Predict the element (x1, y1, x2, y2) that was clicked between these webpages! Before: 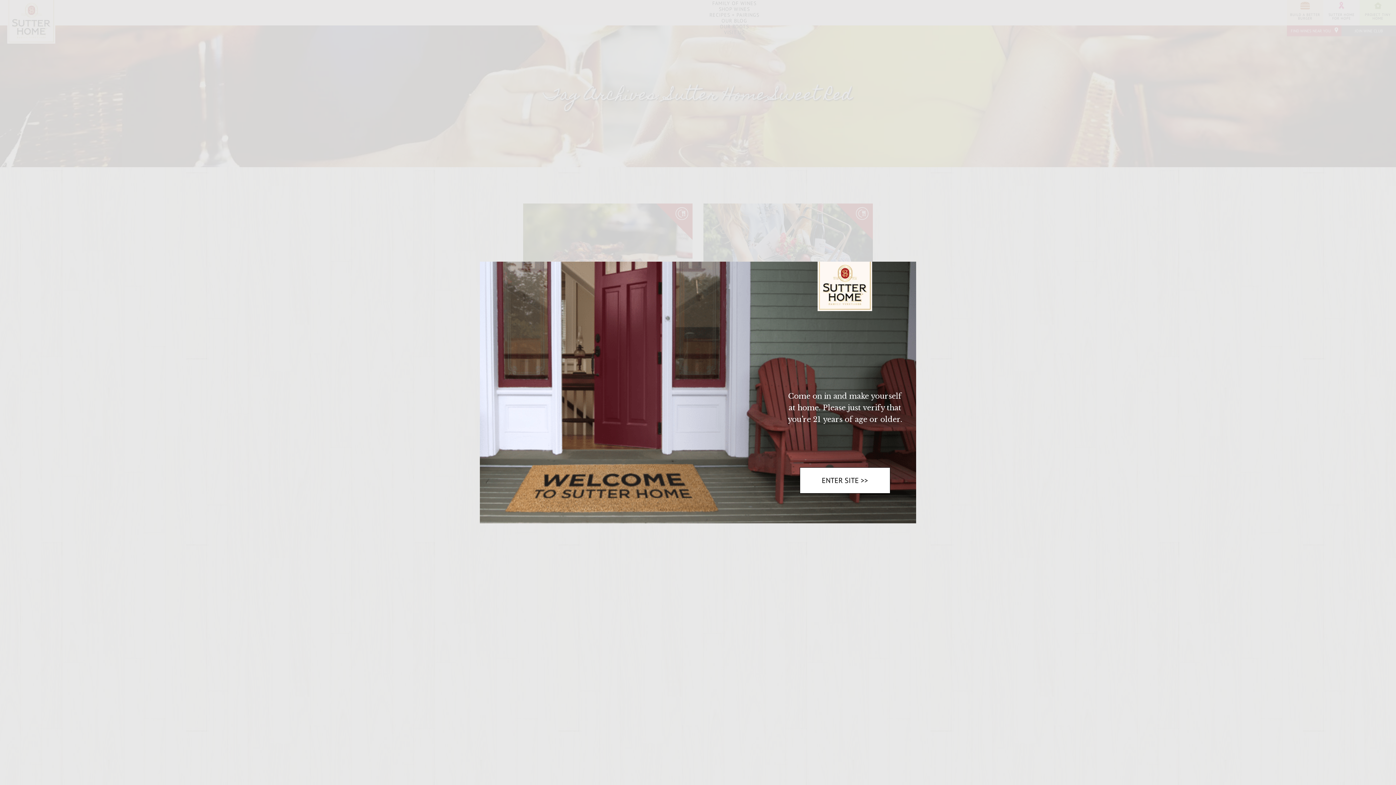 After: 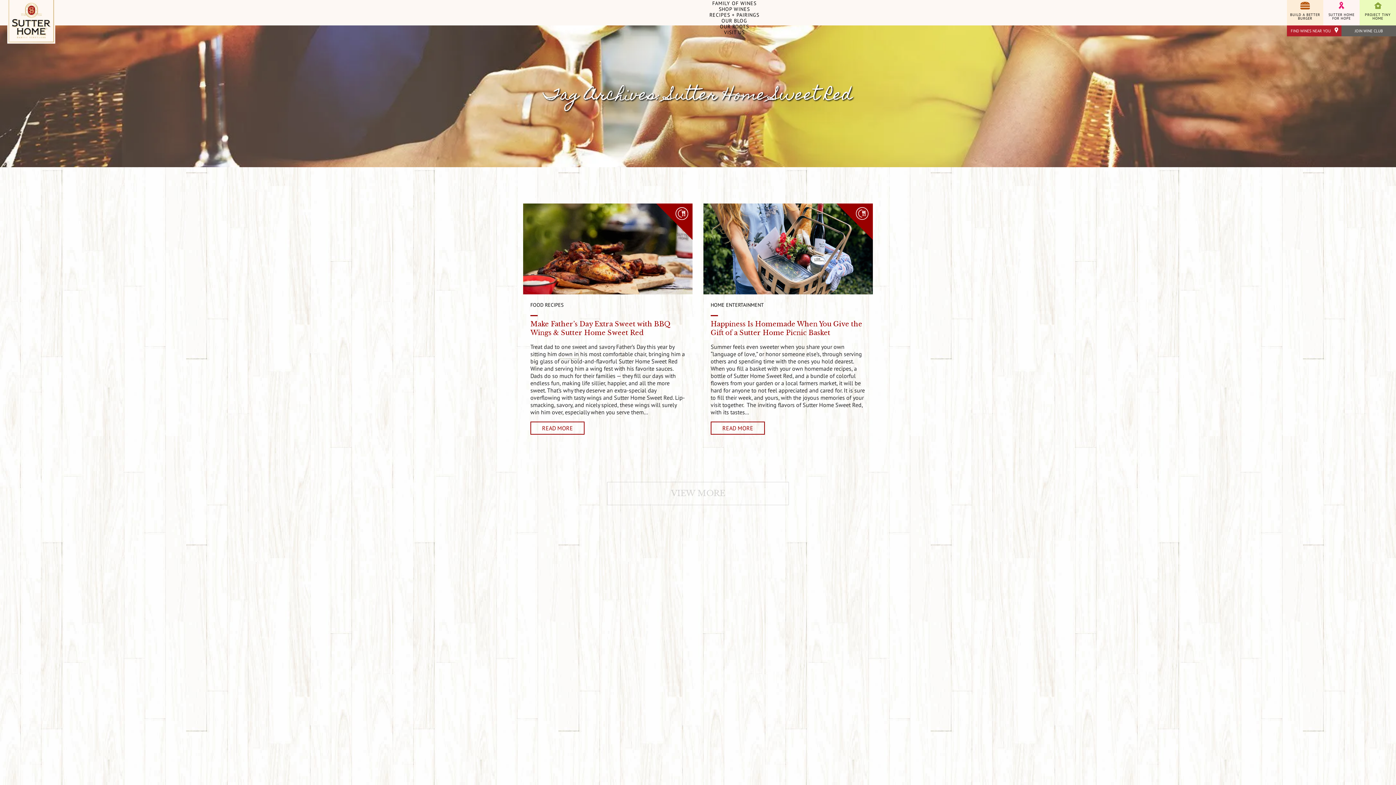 Action: bbox: (799, 467, 890, 493) label: ENTER SITE >>